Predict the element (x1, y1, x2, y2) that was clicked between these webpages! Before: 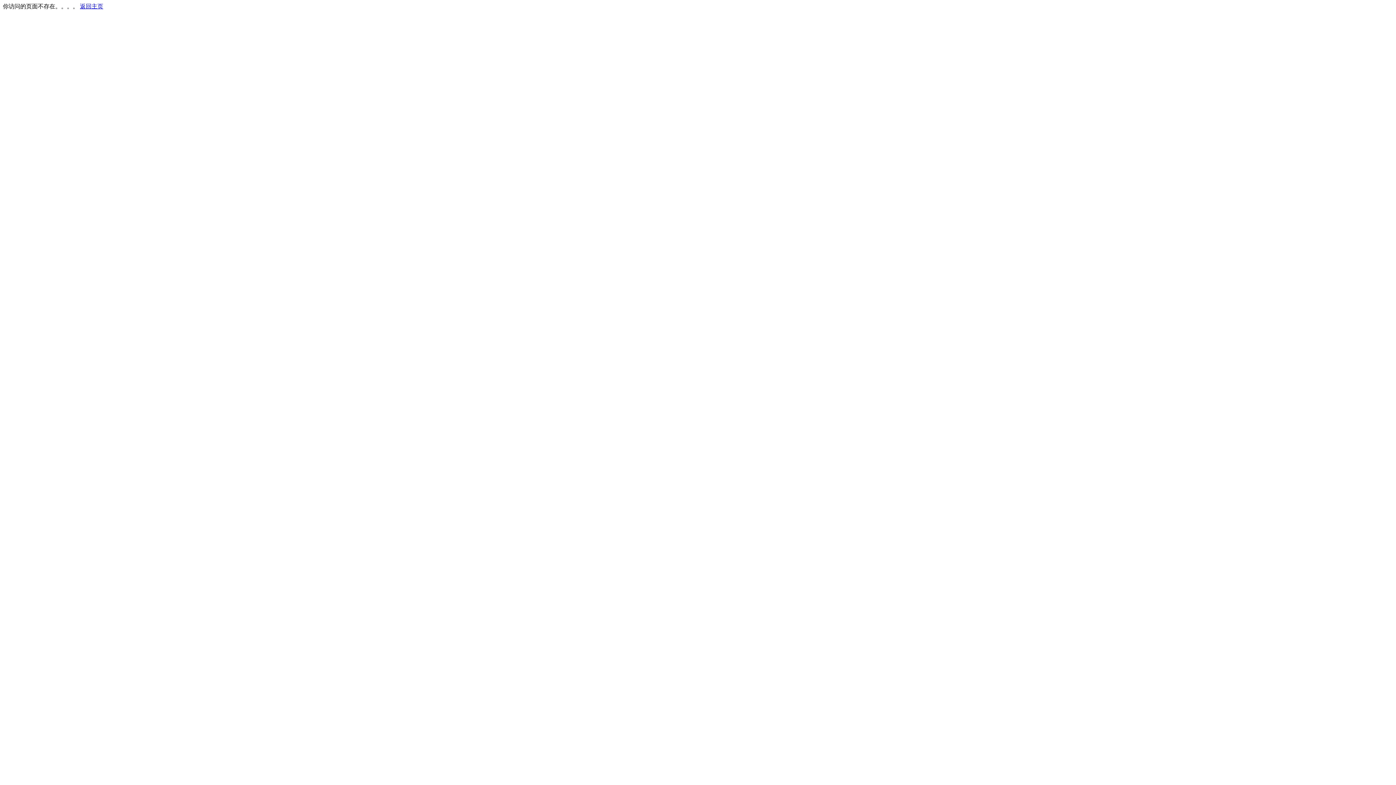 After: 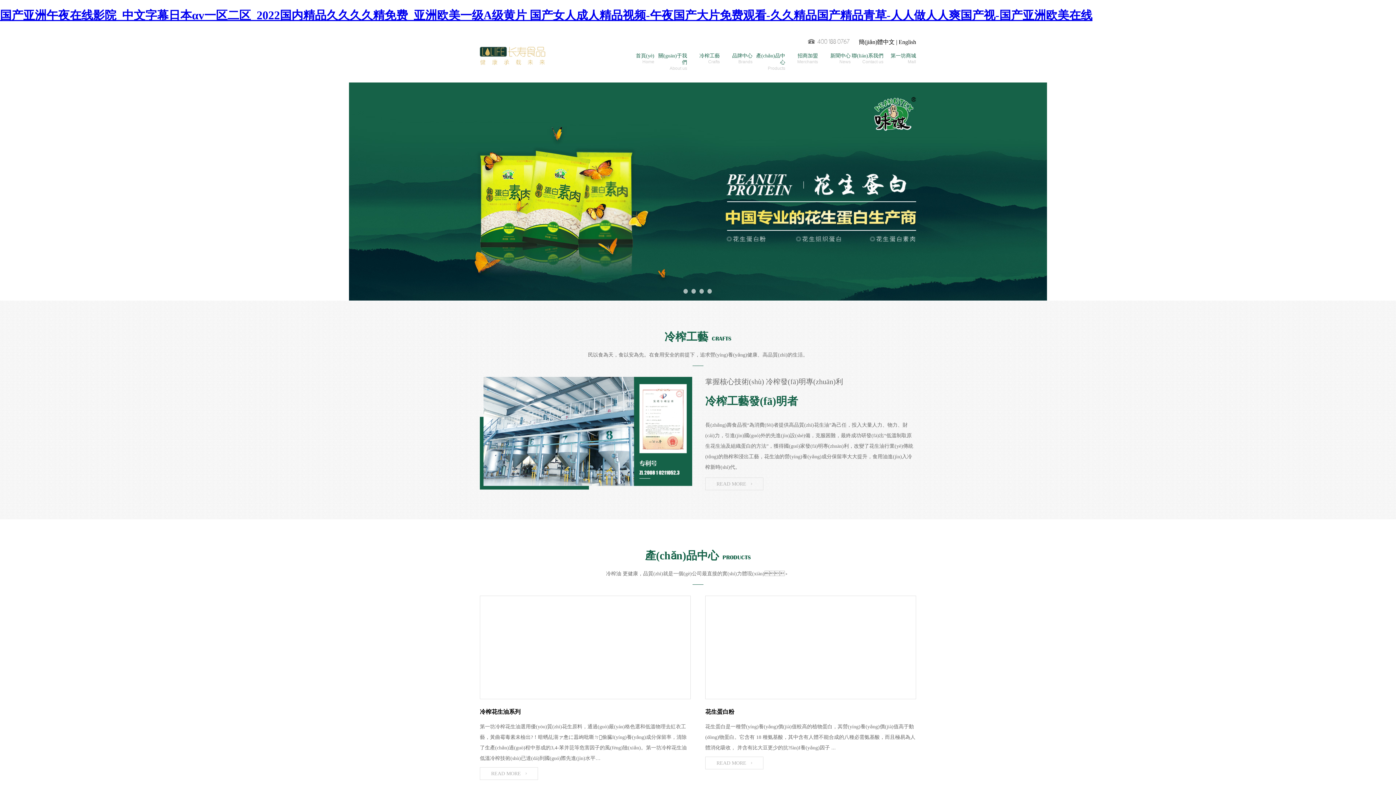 Action: label: 返回主页 bbox: (80, 3, 103, 9)